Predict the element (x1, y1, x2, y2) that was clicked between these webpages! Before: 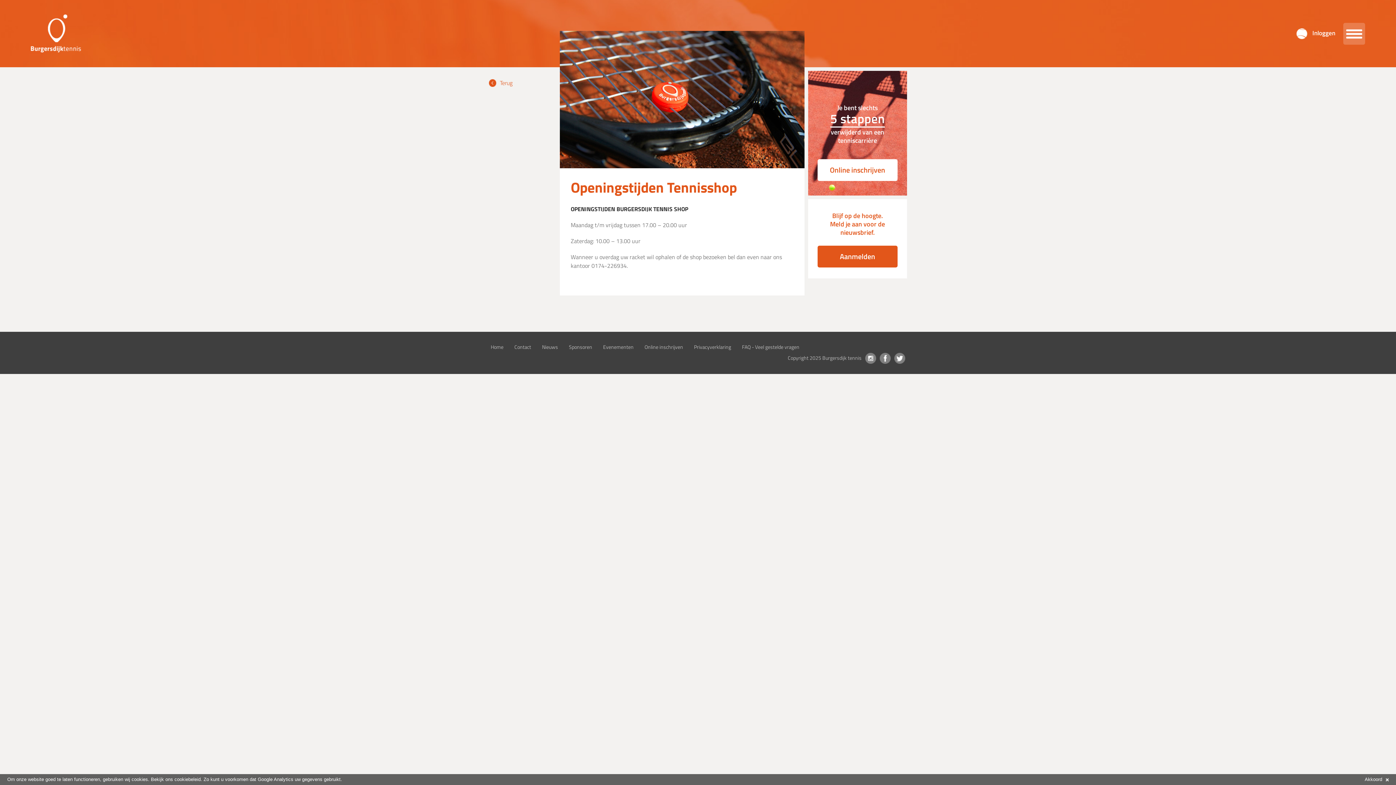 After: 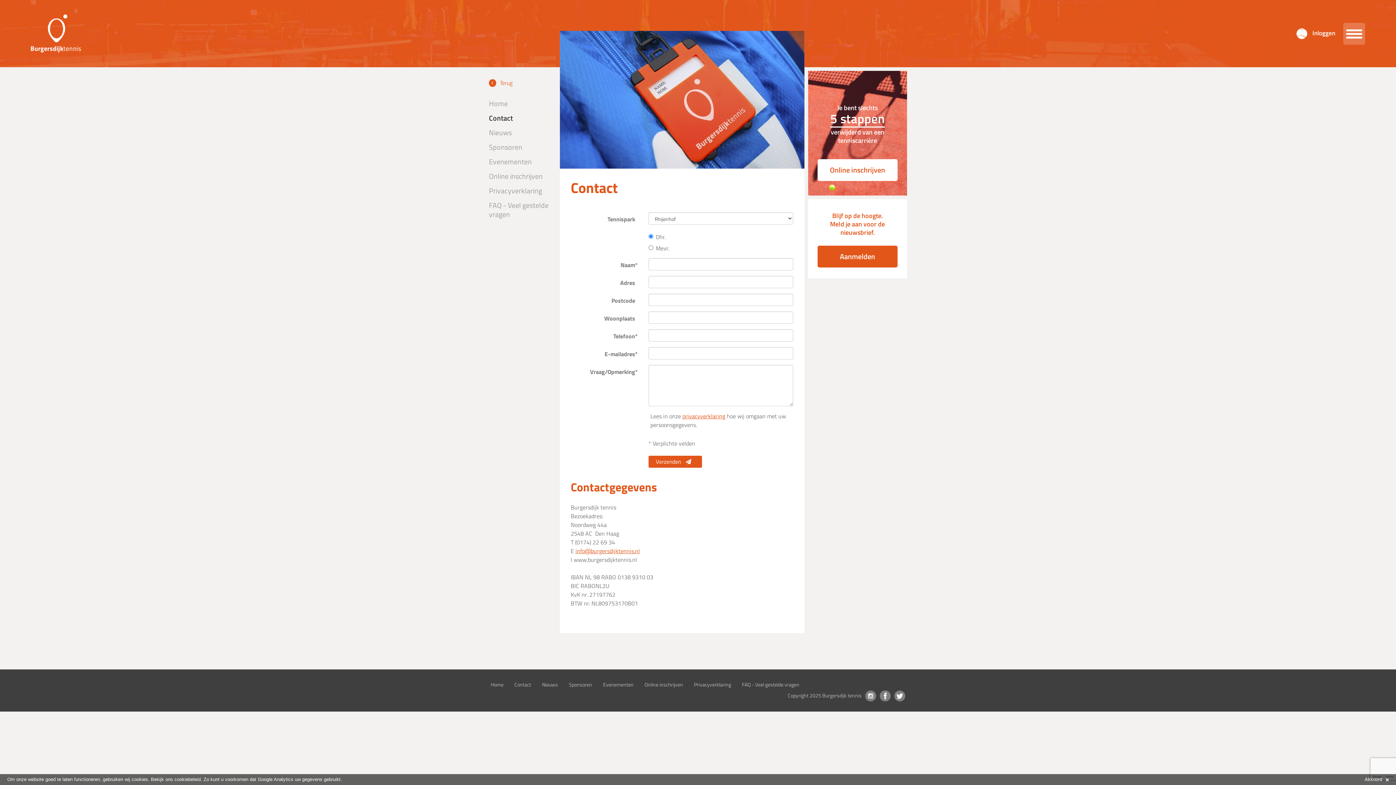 Action: bbox: (509, 342, 536, 353) label: Contact